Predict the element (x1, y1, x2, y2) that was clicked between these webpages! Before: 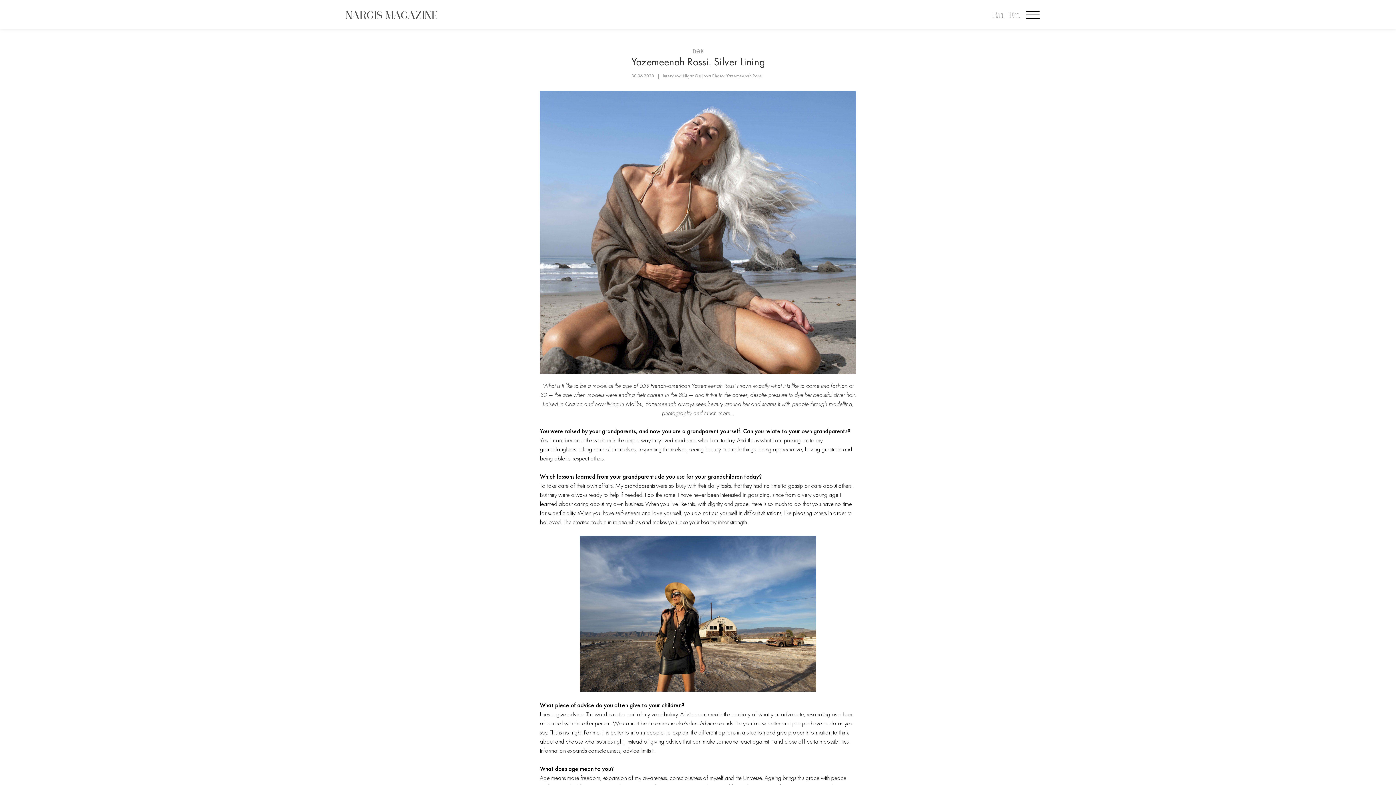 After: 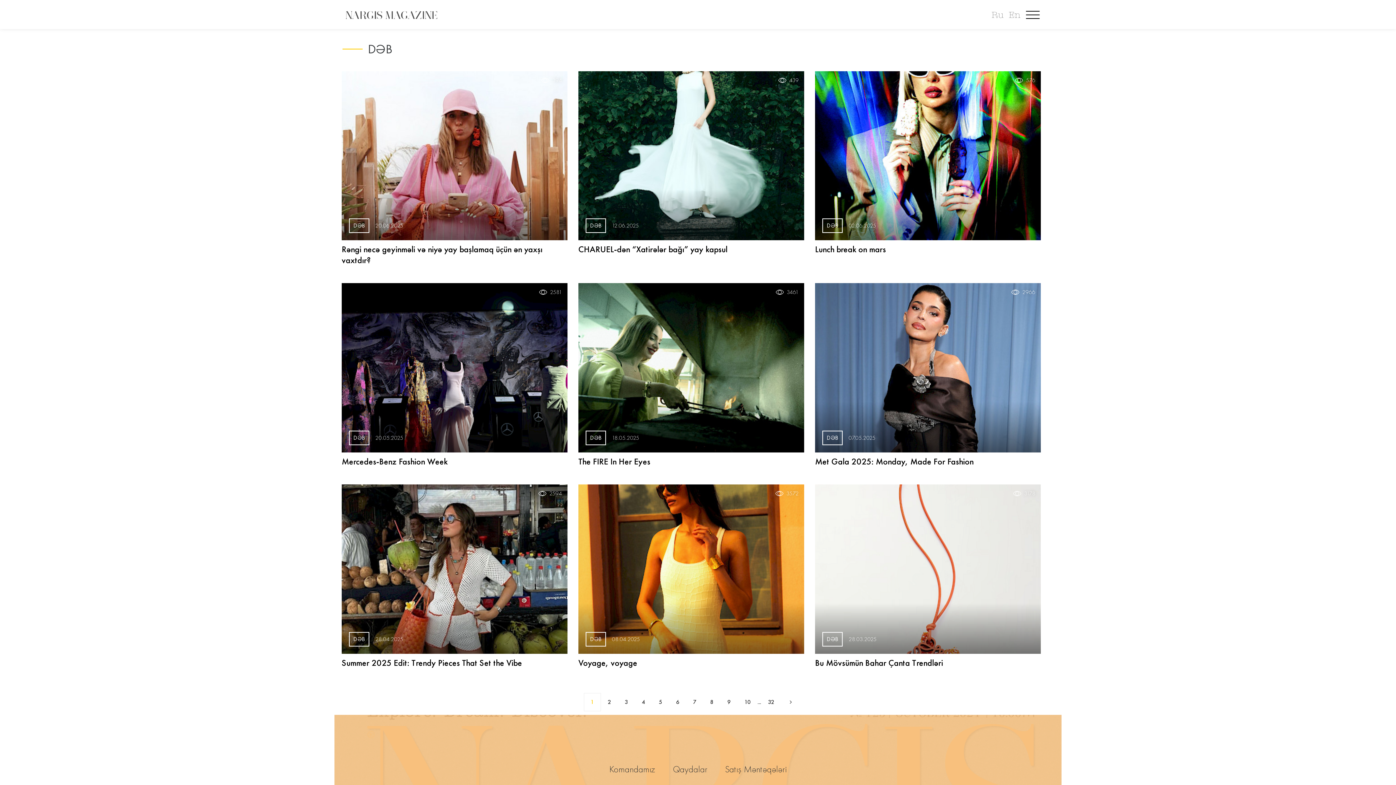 Action: label: DƏB bbox: (692, 47, 703, 56)